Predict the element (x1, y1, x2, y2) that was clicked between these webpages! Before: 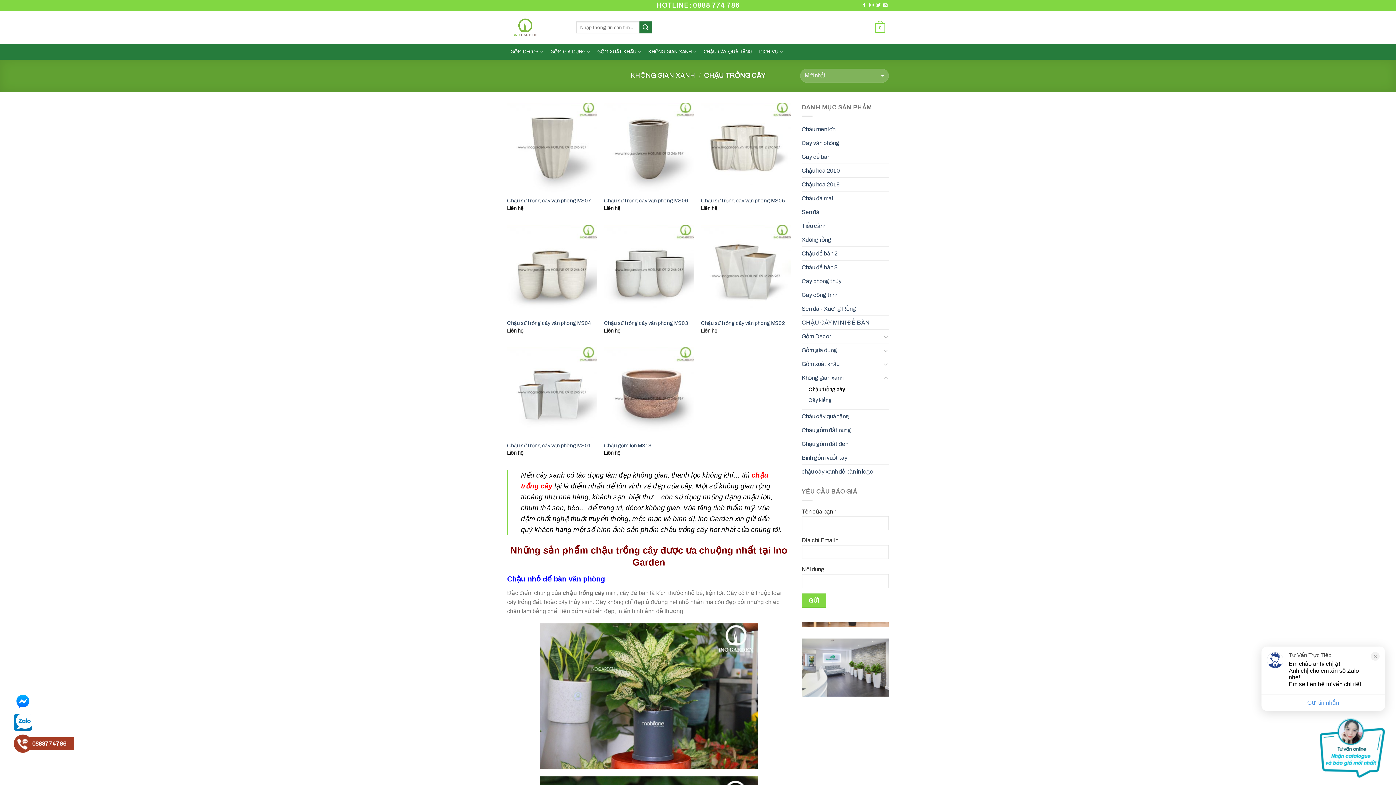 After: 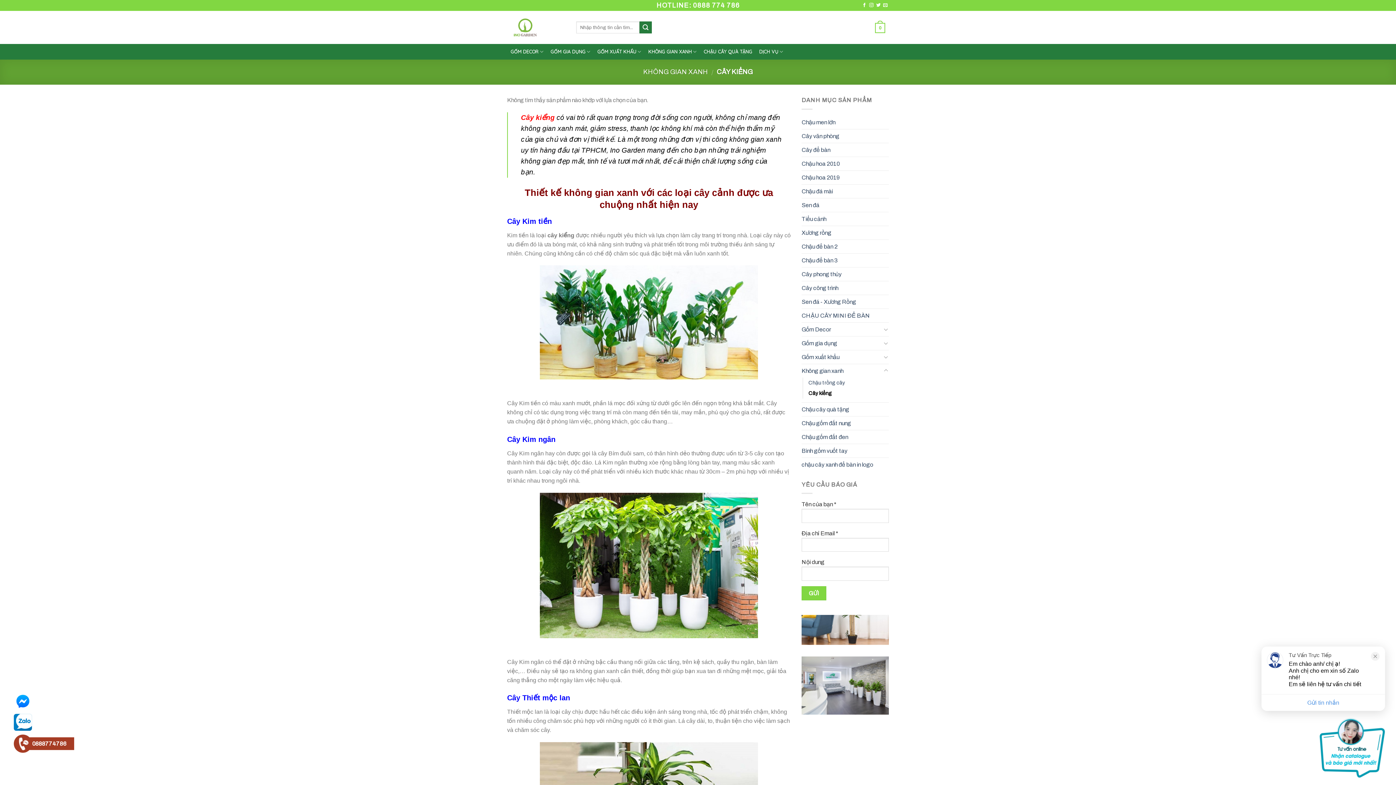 Action: bbox: (808, 395, 832, 405) label: Cây kiểng